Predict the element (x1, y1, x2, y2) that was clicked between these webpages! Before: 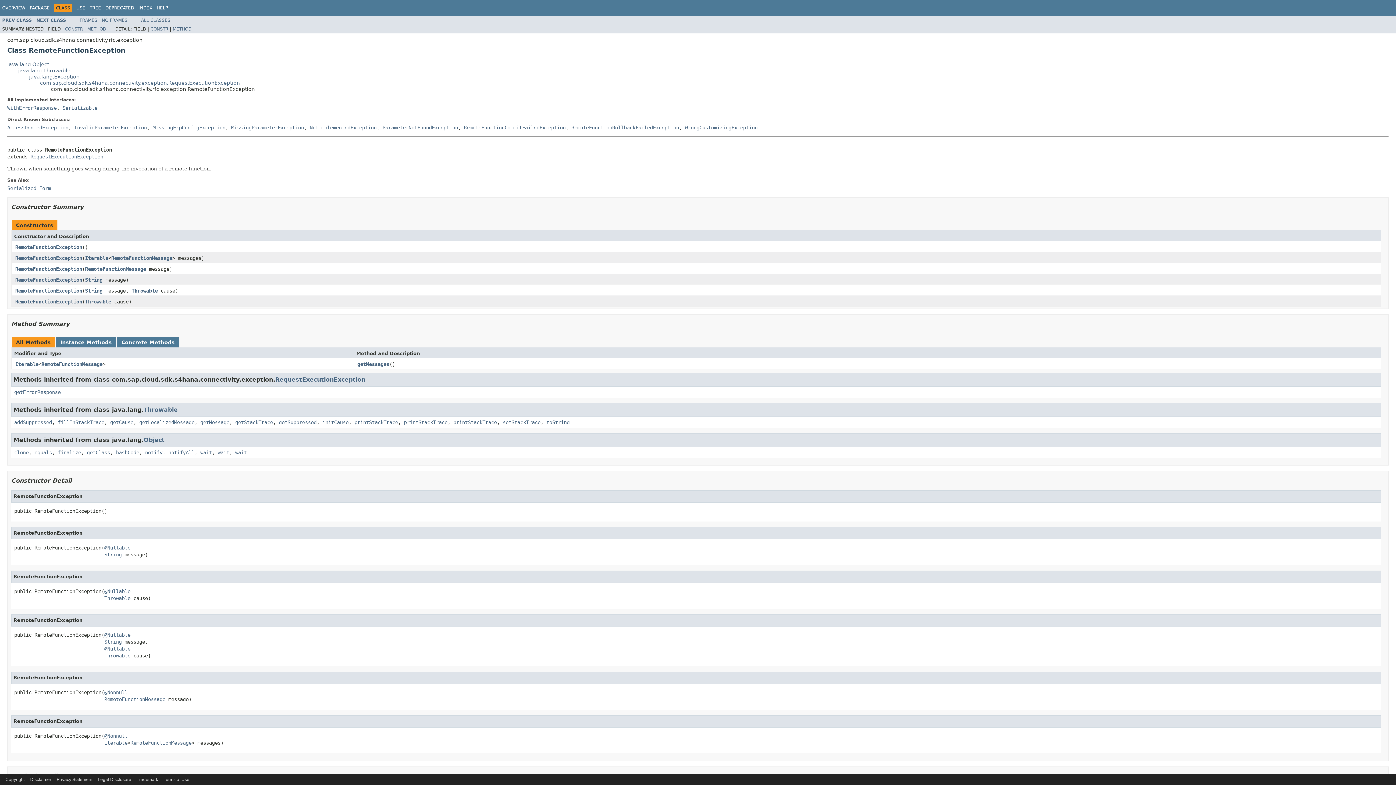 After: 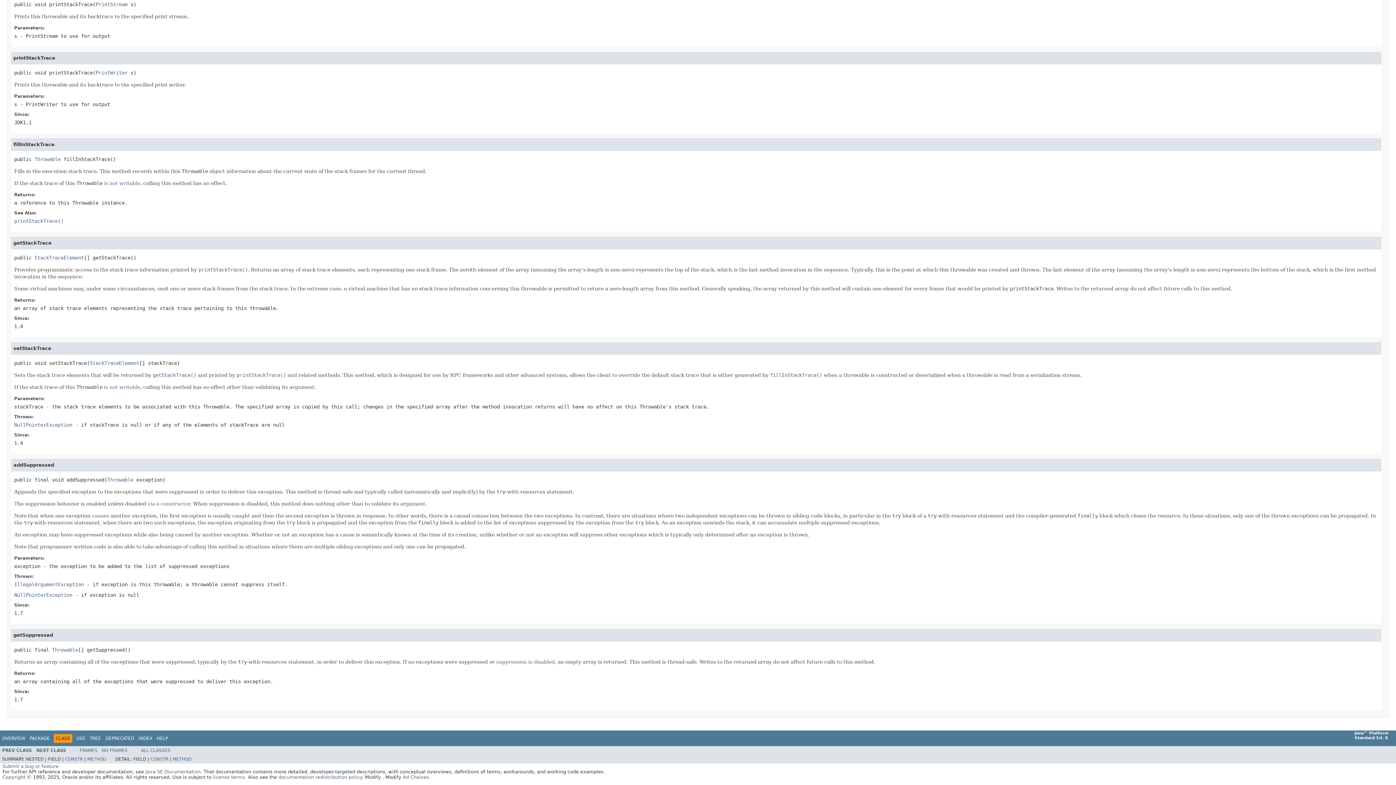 Action: label: setStackTrace bbox: (502, 419, 540, 425)